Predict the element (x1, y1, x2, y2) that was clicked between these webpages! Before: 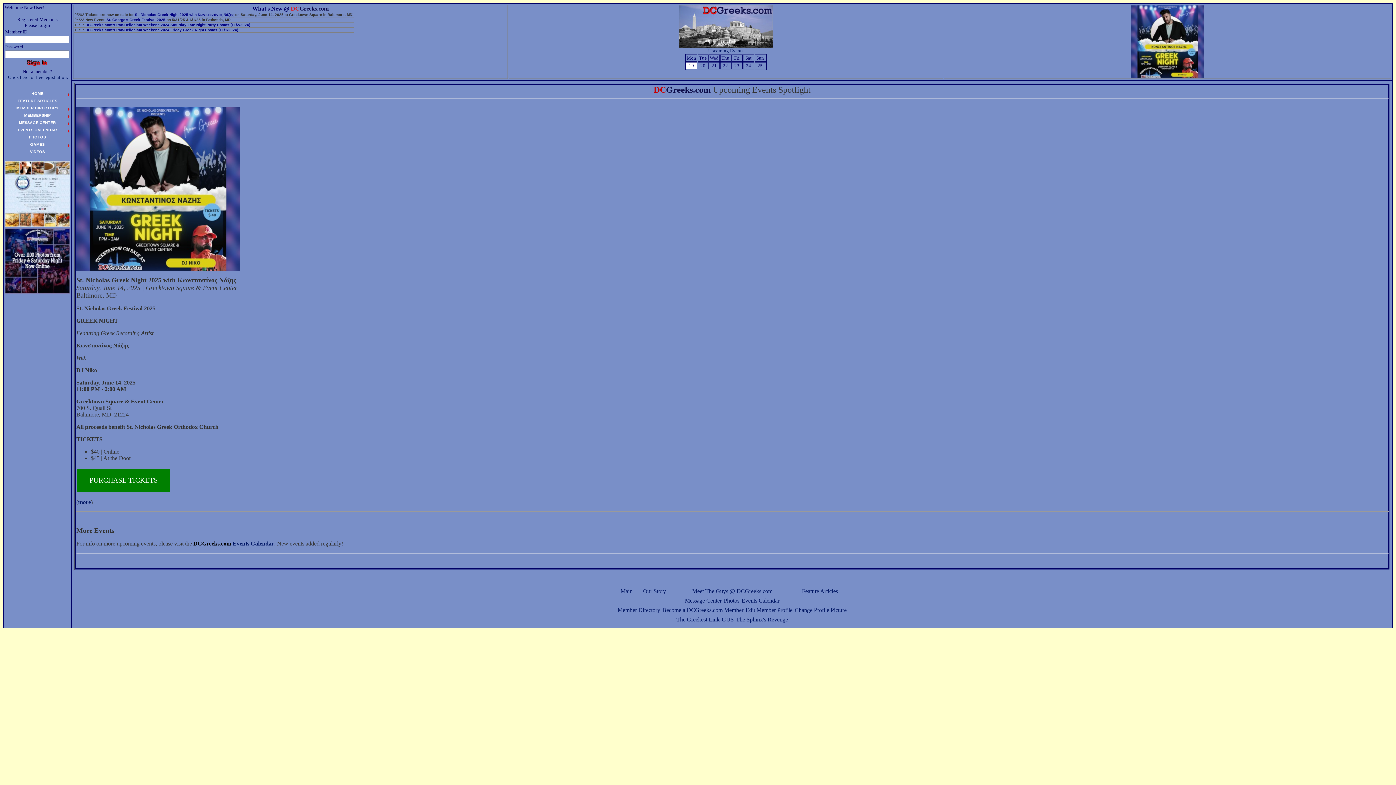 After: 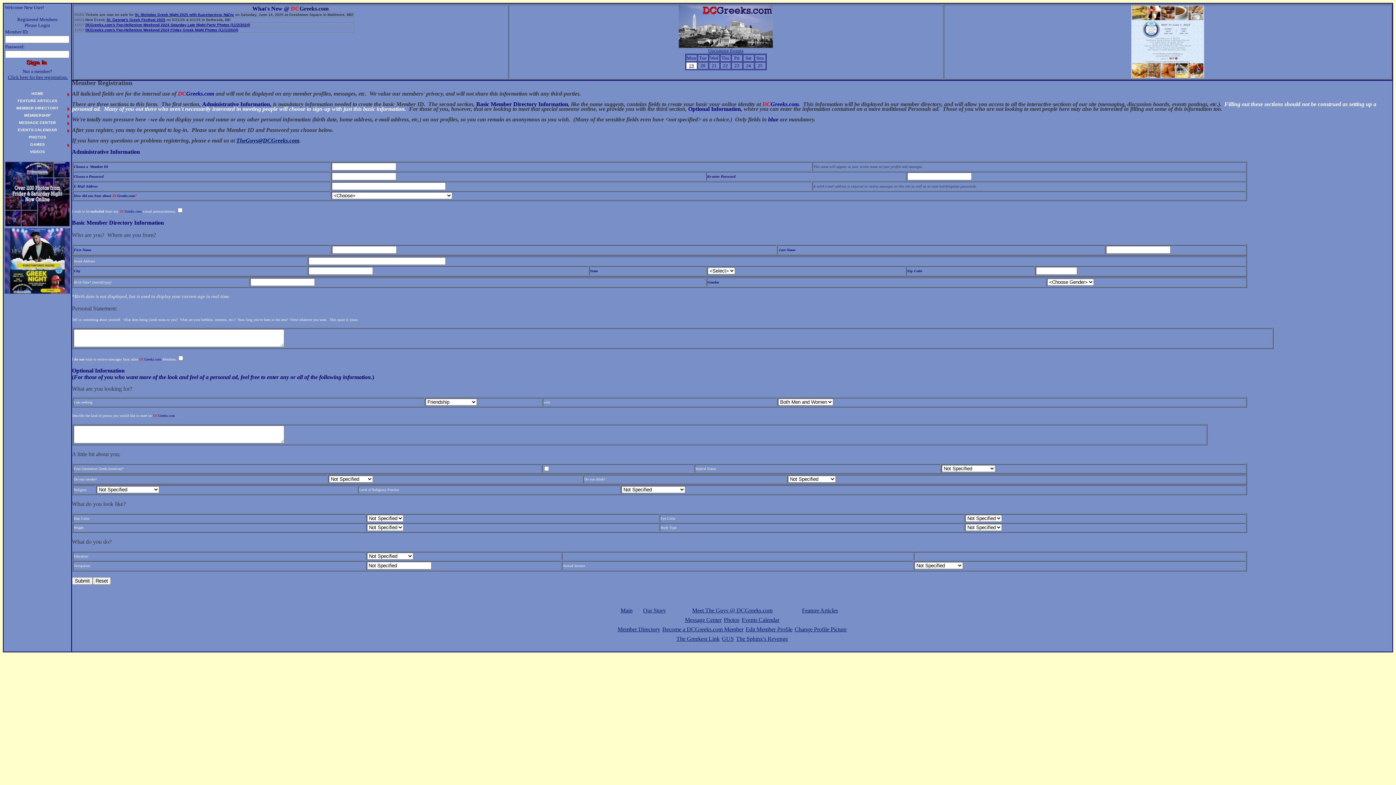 Action: label: Become a DCGreeks.com Member bbox: (662, 607, 743, 613)